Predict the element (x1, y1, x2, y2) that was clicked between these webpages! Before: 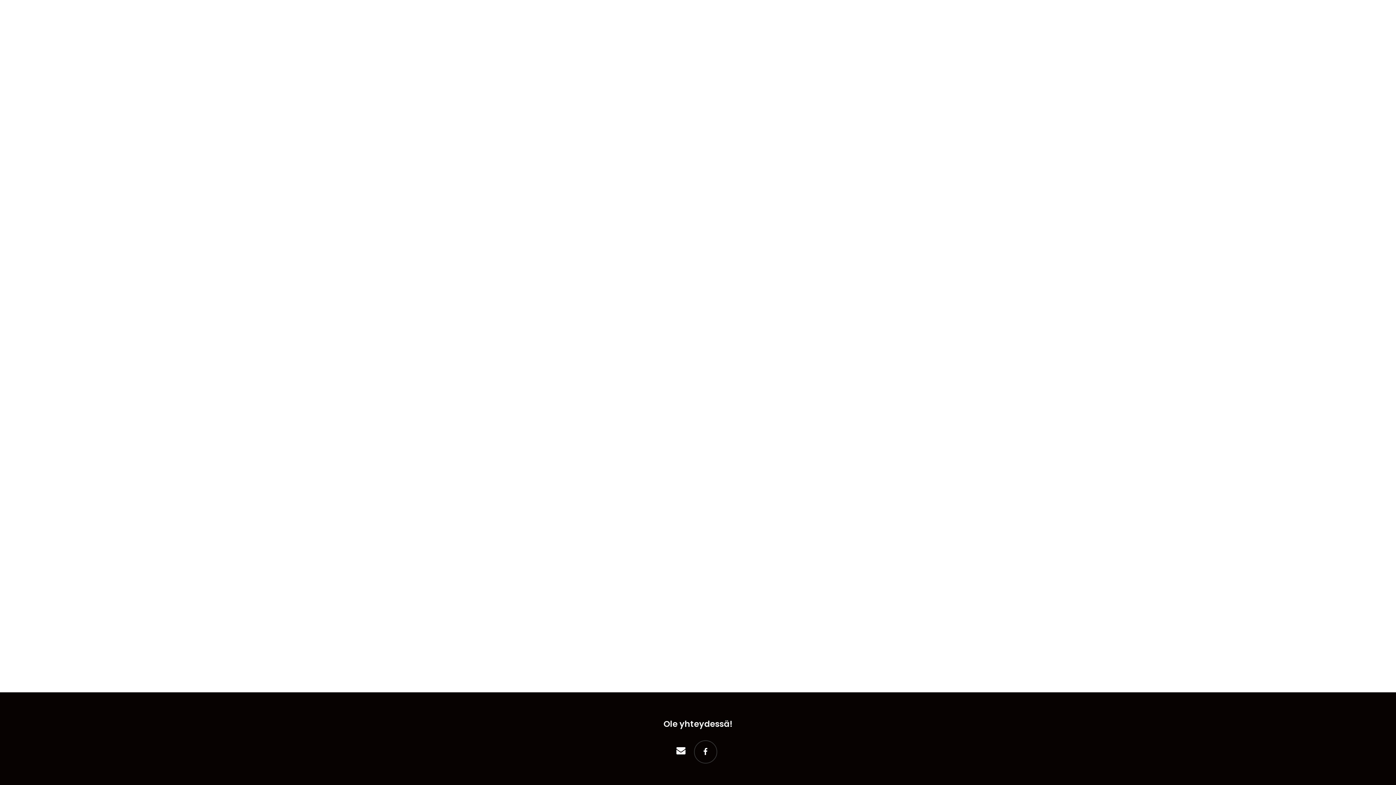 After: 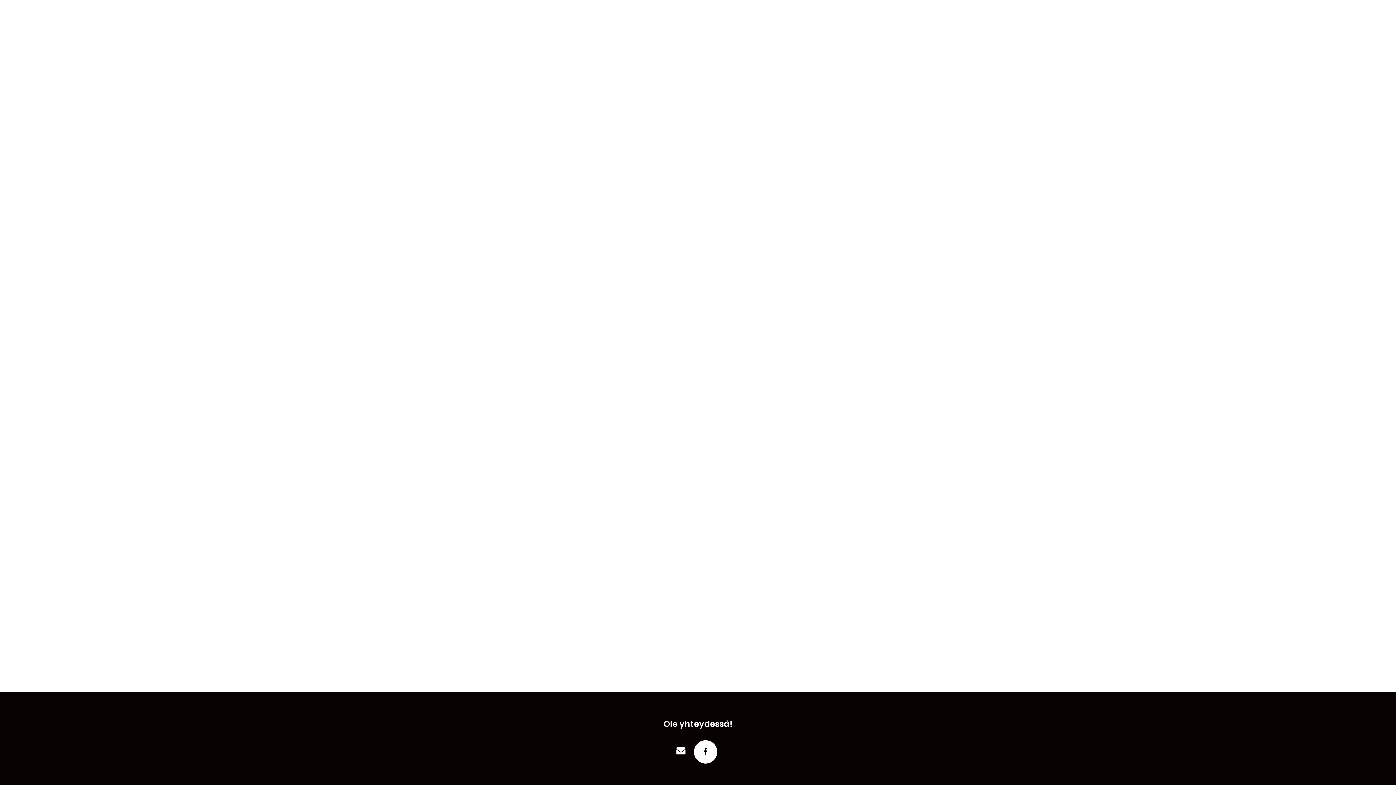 Action: bbox: (691, 747, 719, 755)